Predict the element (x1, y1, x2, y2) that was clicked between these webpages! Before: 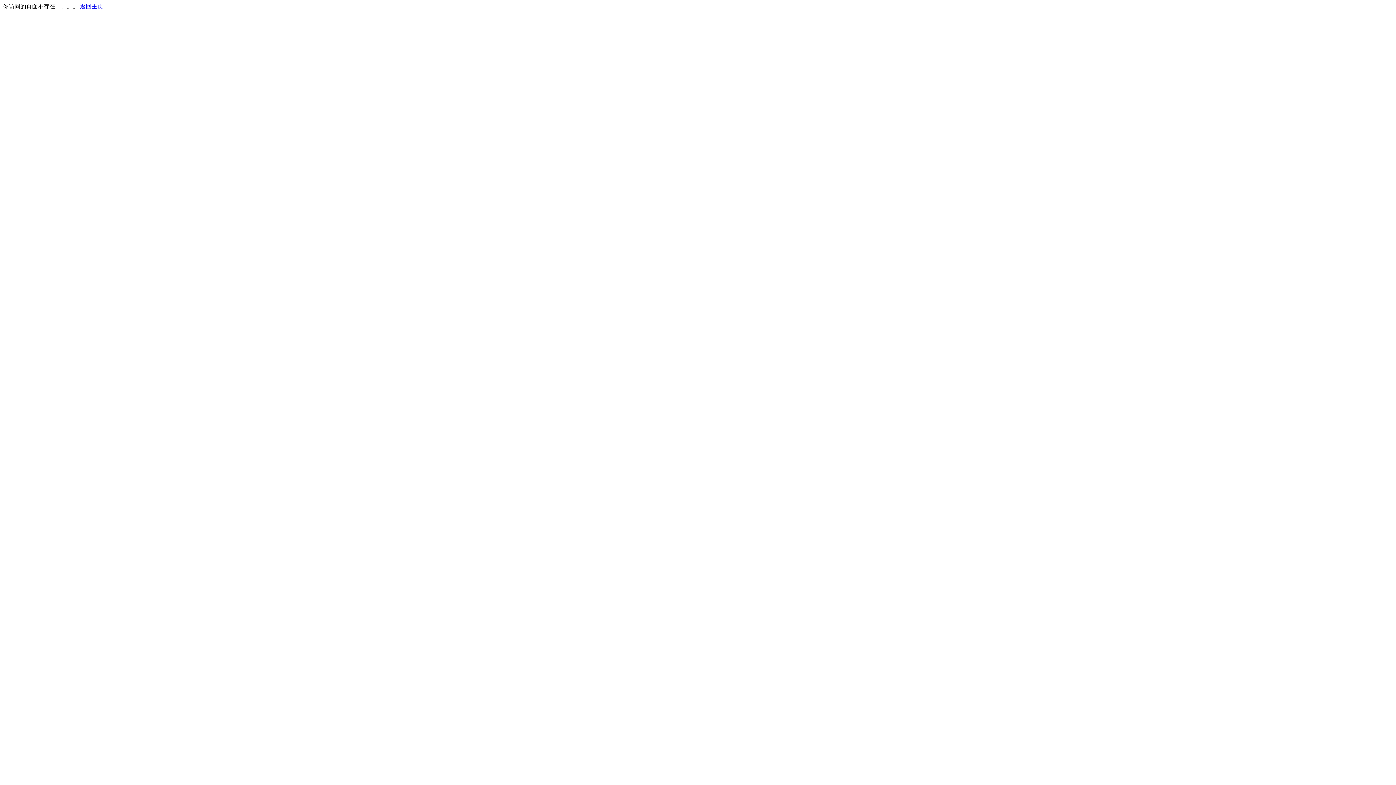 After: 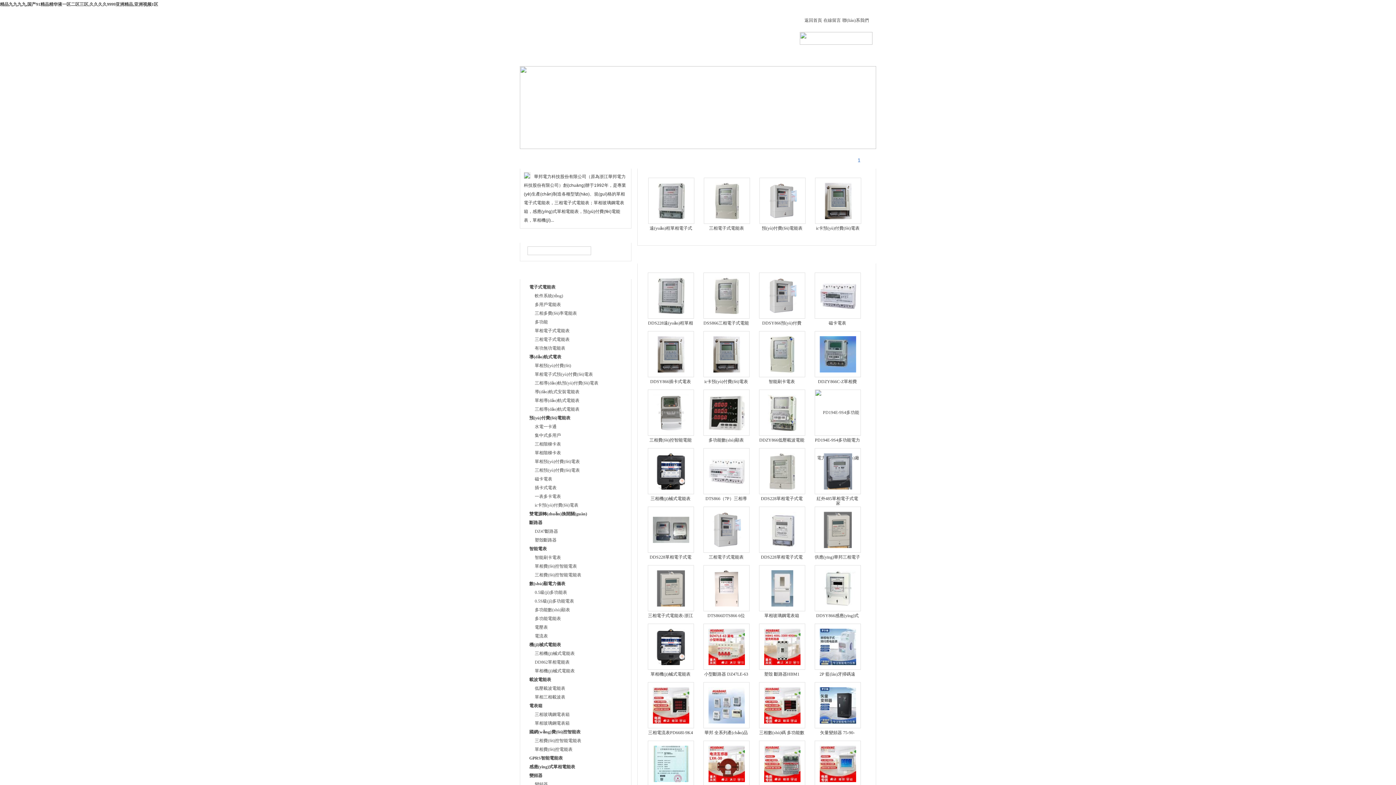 Action: label: 返回主页 bbox: (80, 3, 103, 9)